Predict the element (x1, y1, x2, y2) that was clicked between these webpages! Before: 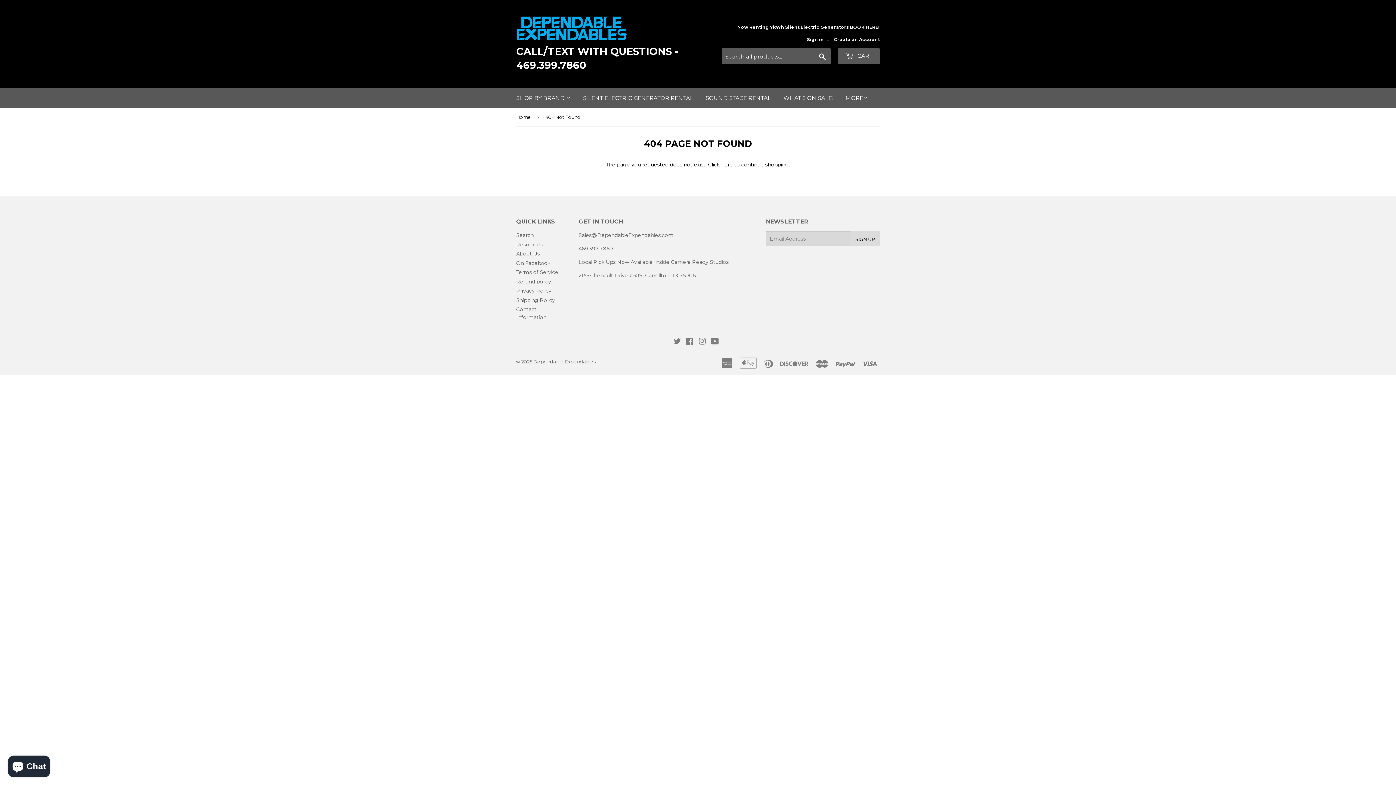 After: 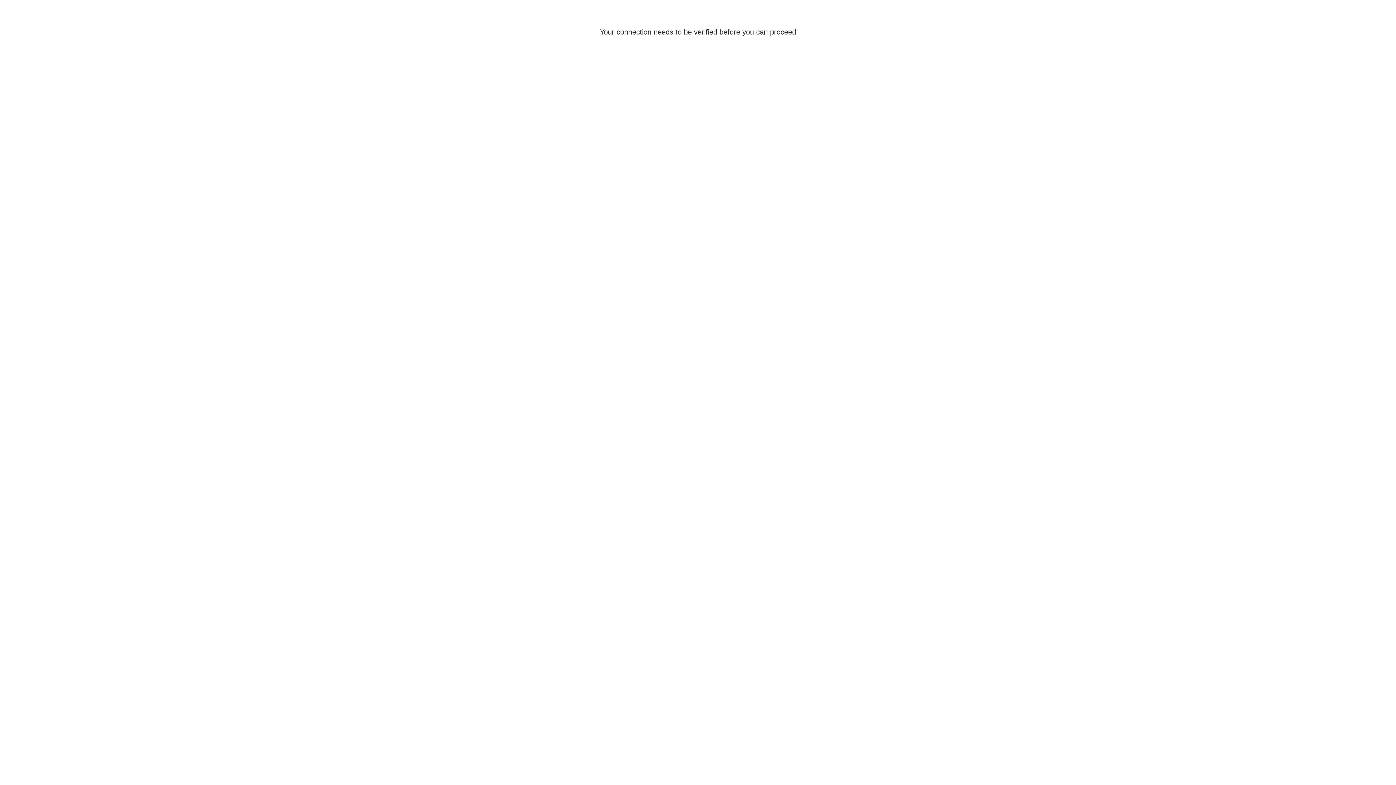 Action: bbox: (807, 36, 824, 42) label: Sign in